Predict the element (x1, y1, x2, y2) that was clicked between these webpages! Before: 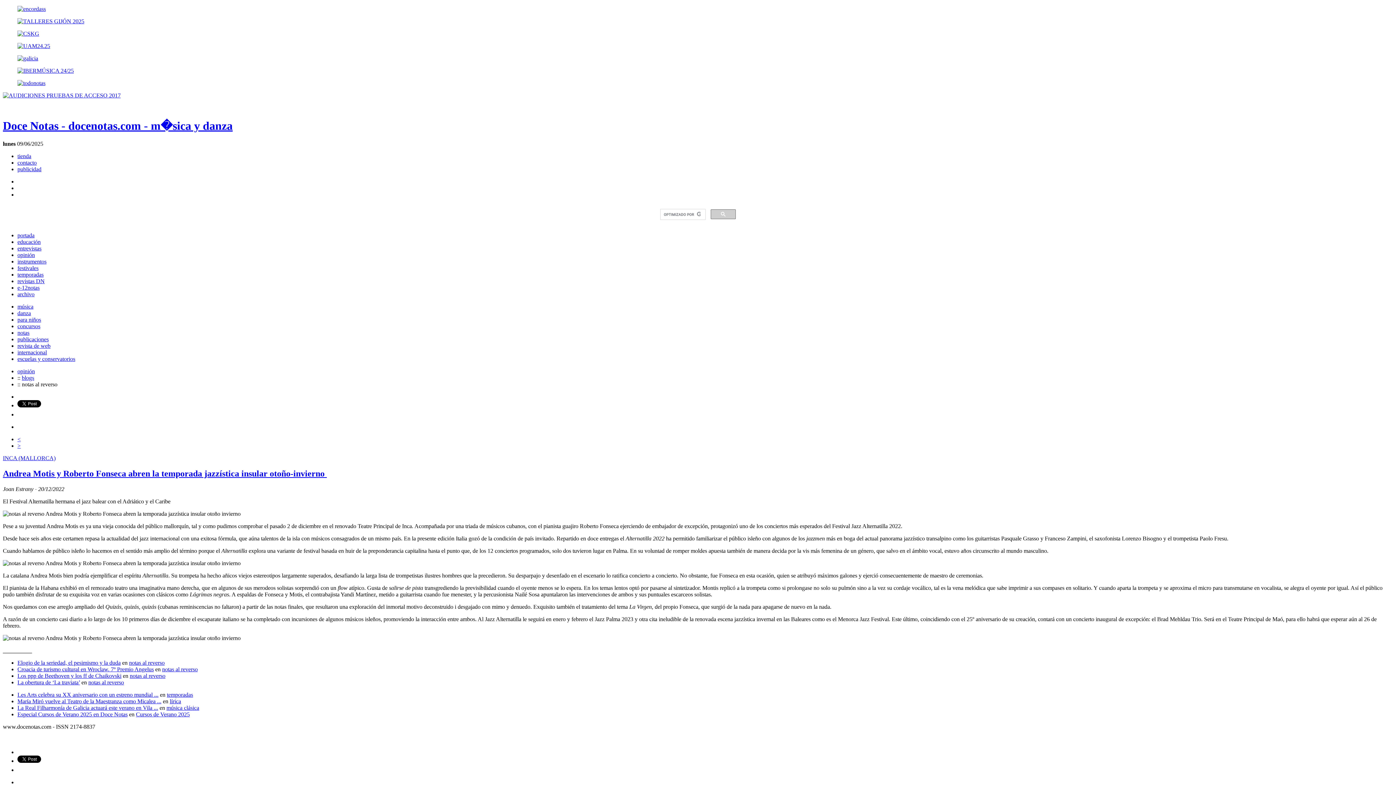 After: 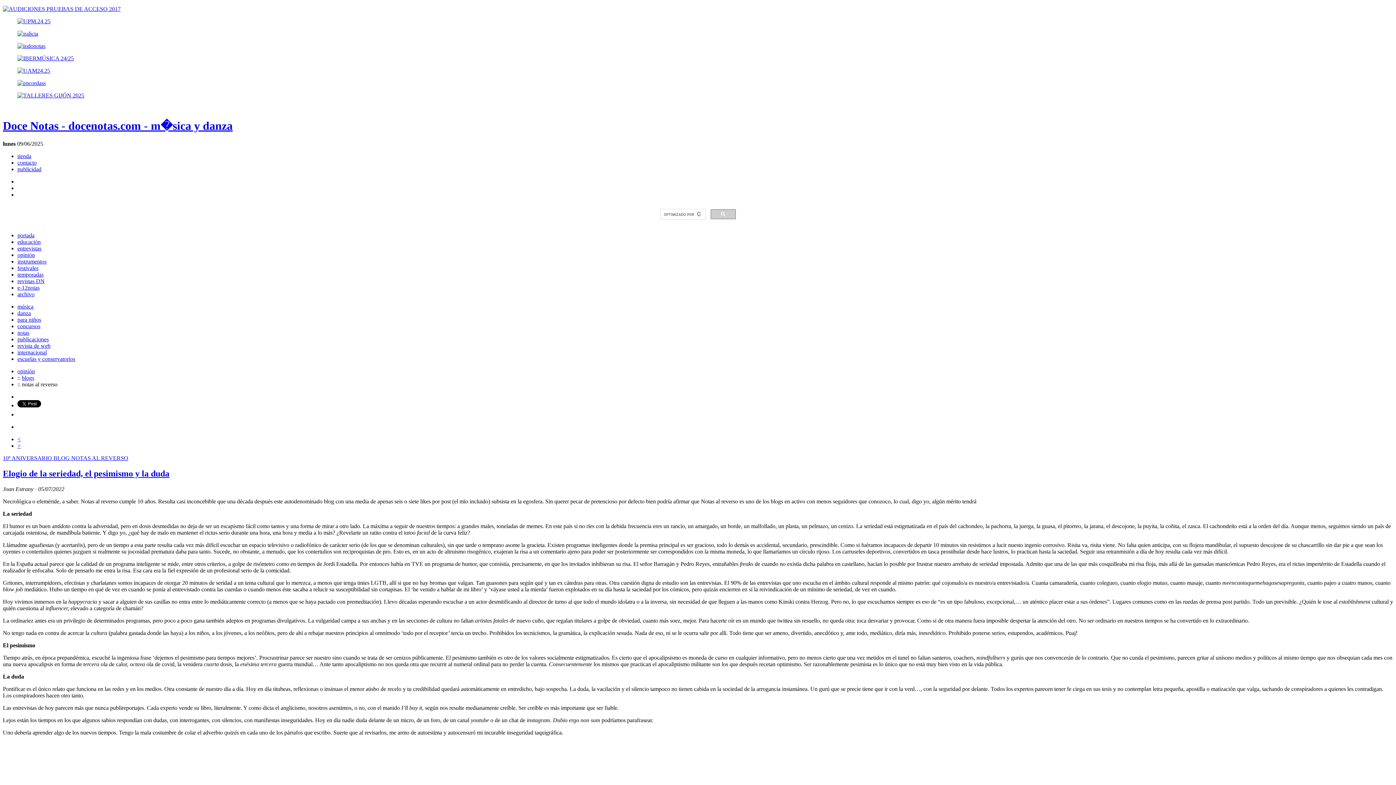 Action: label: Elogio de la seriedad, el pesimismo y la duda bbox: (17, 659, 120, 666)